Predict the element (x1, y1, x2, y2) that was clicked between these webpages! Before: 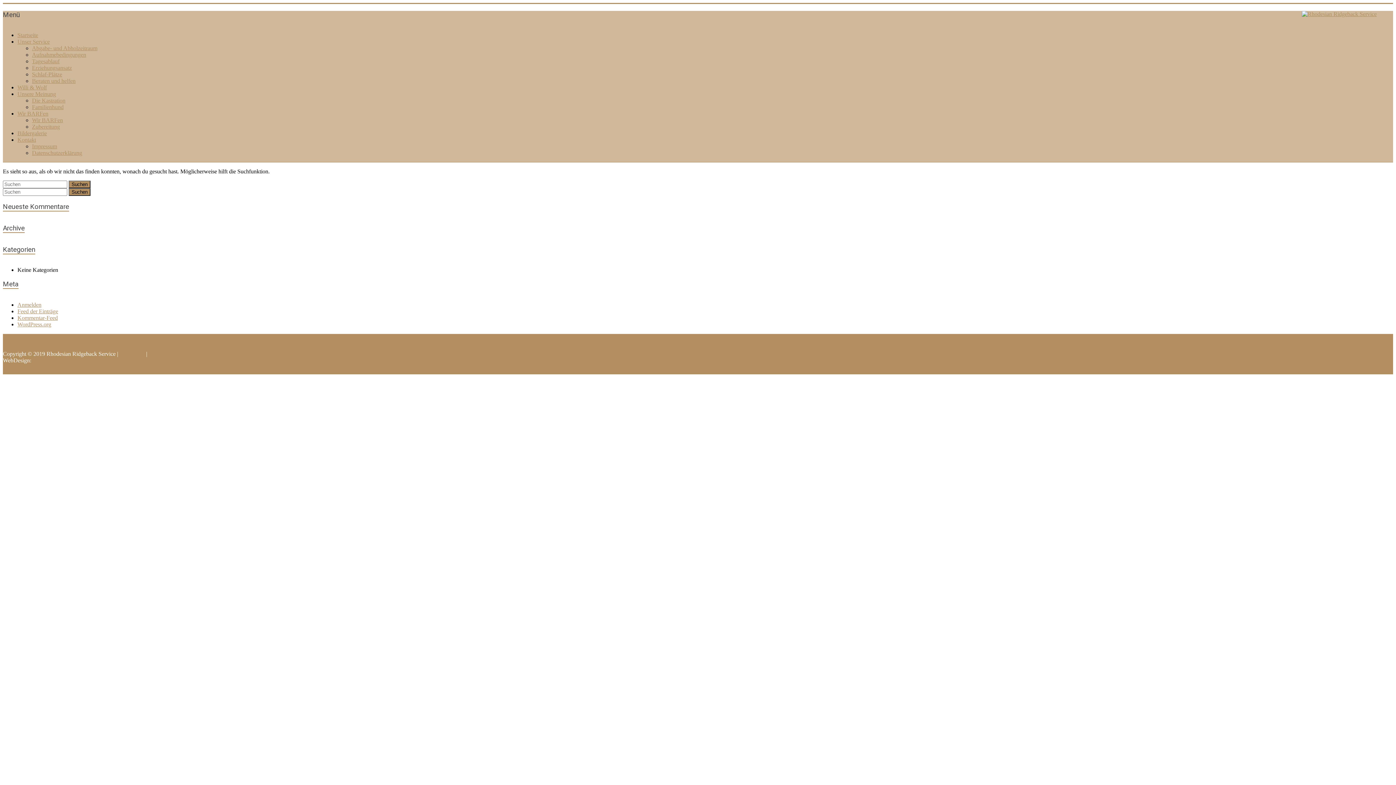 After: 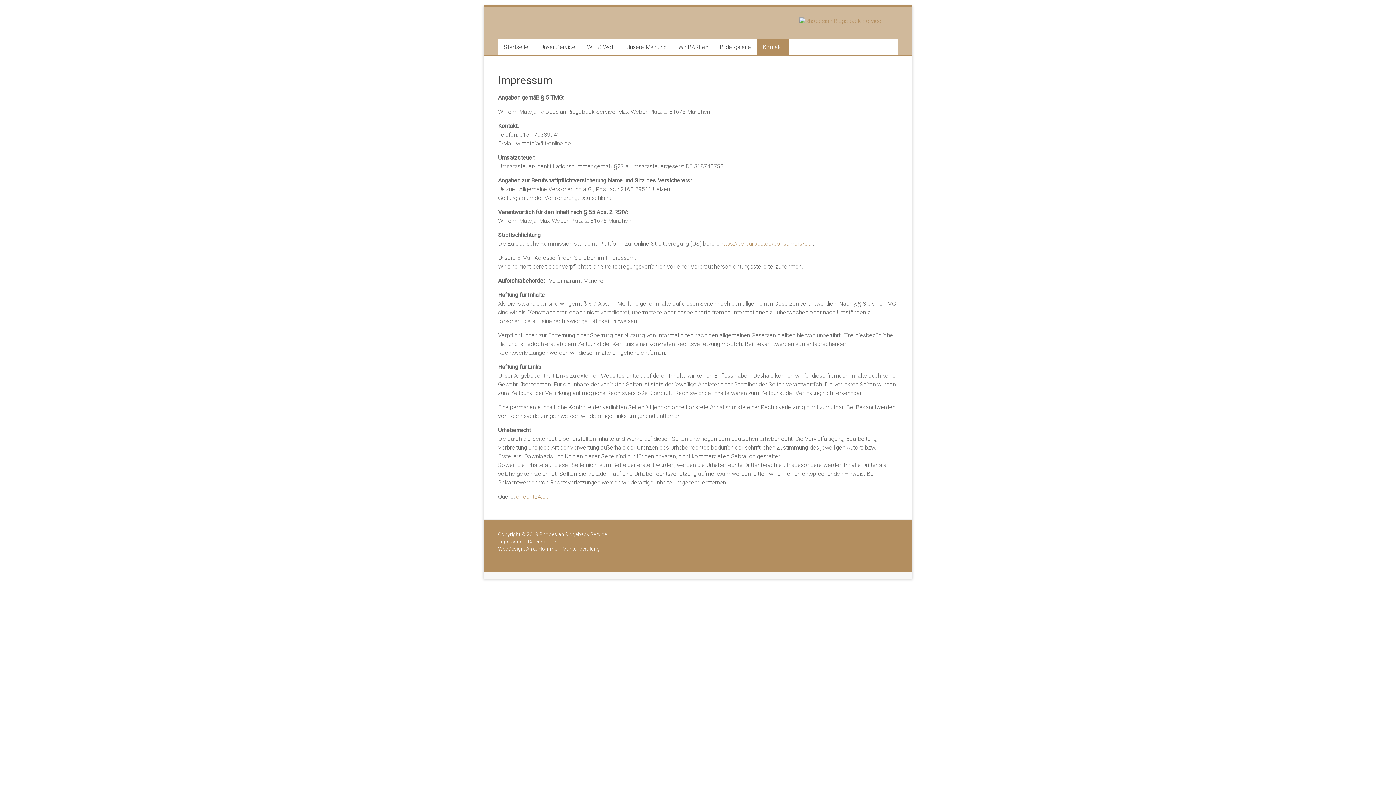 Action: bbox: (32, 143, 57, 149) label: Impressum